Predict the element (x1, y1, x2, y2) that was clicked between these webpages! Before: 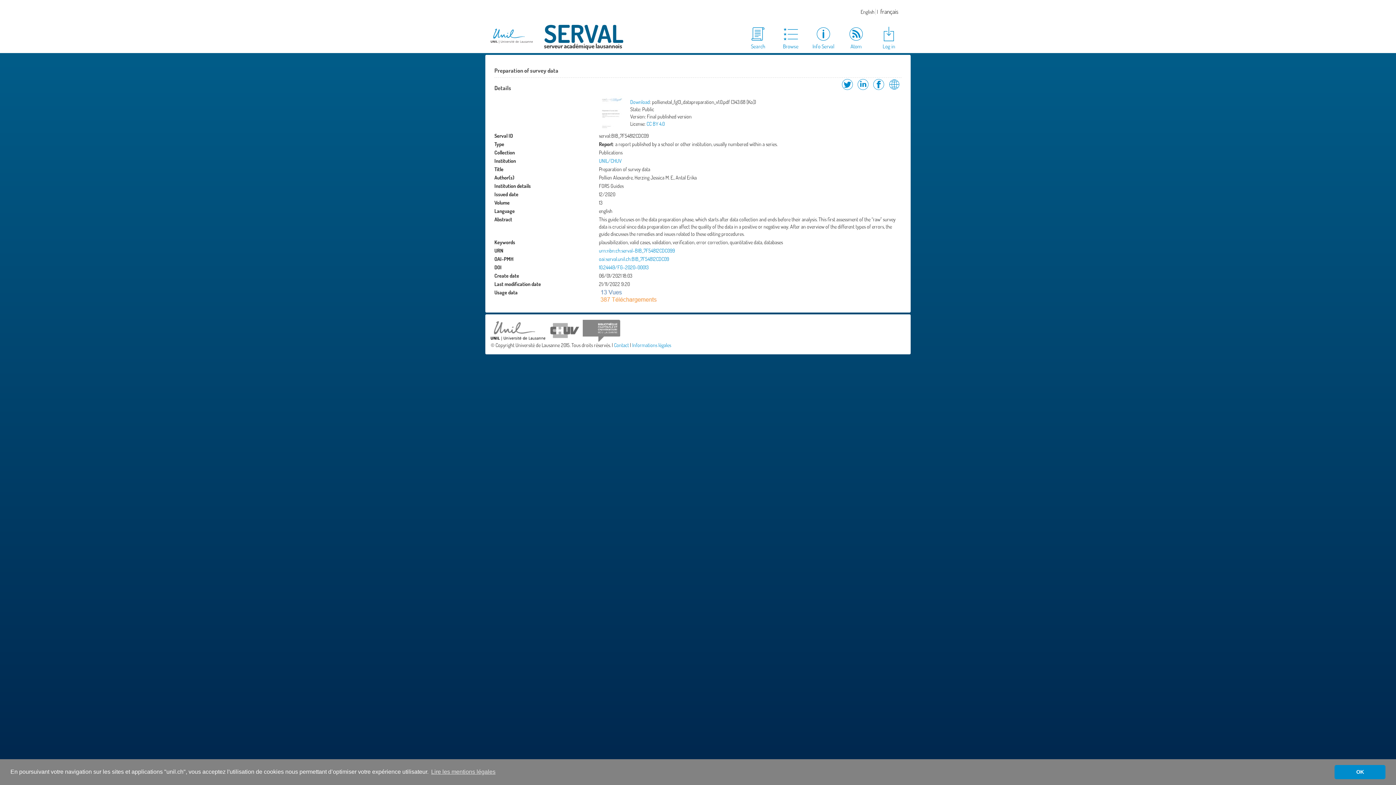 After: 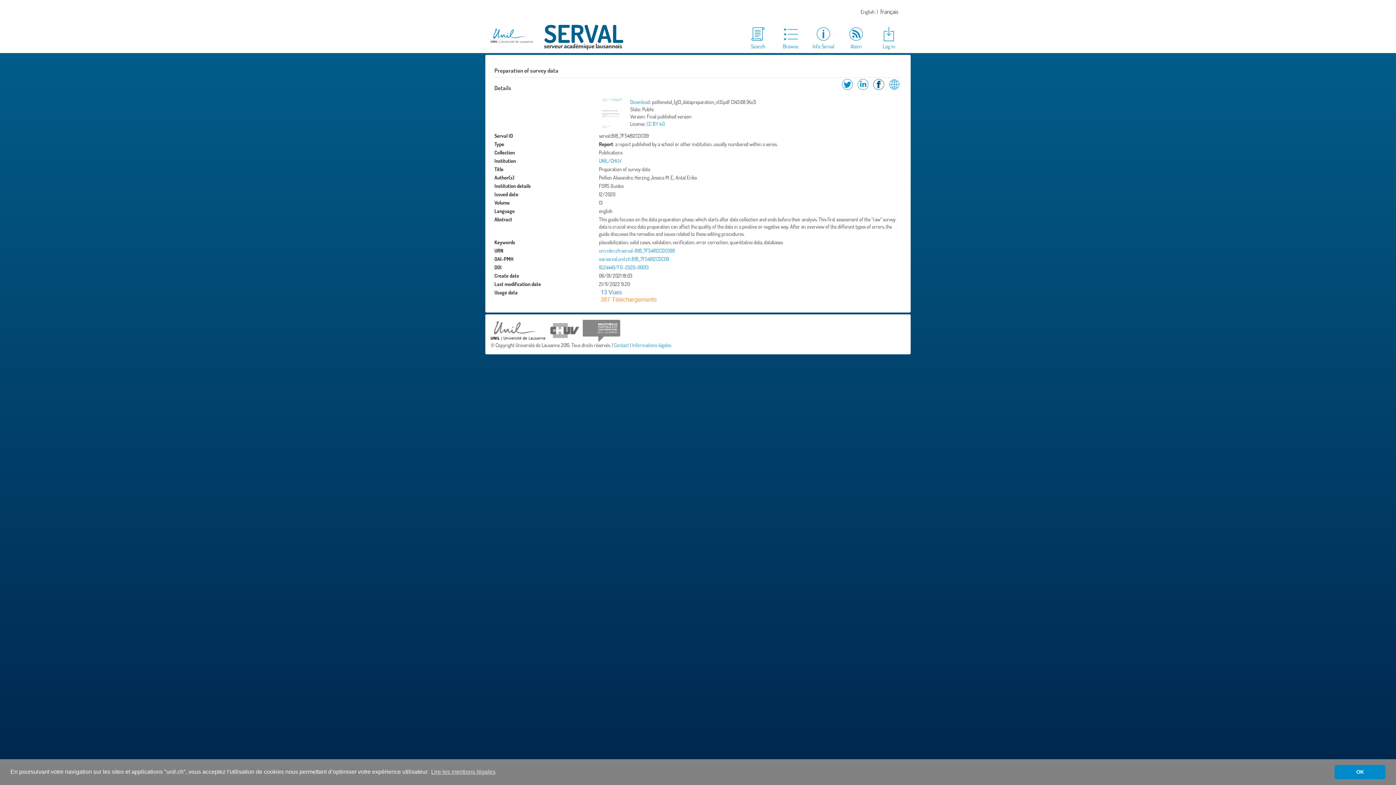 Action: label: Share on Facebook bbox: (871, 85, 886, 92)